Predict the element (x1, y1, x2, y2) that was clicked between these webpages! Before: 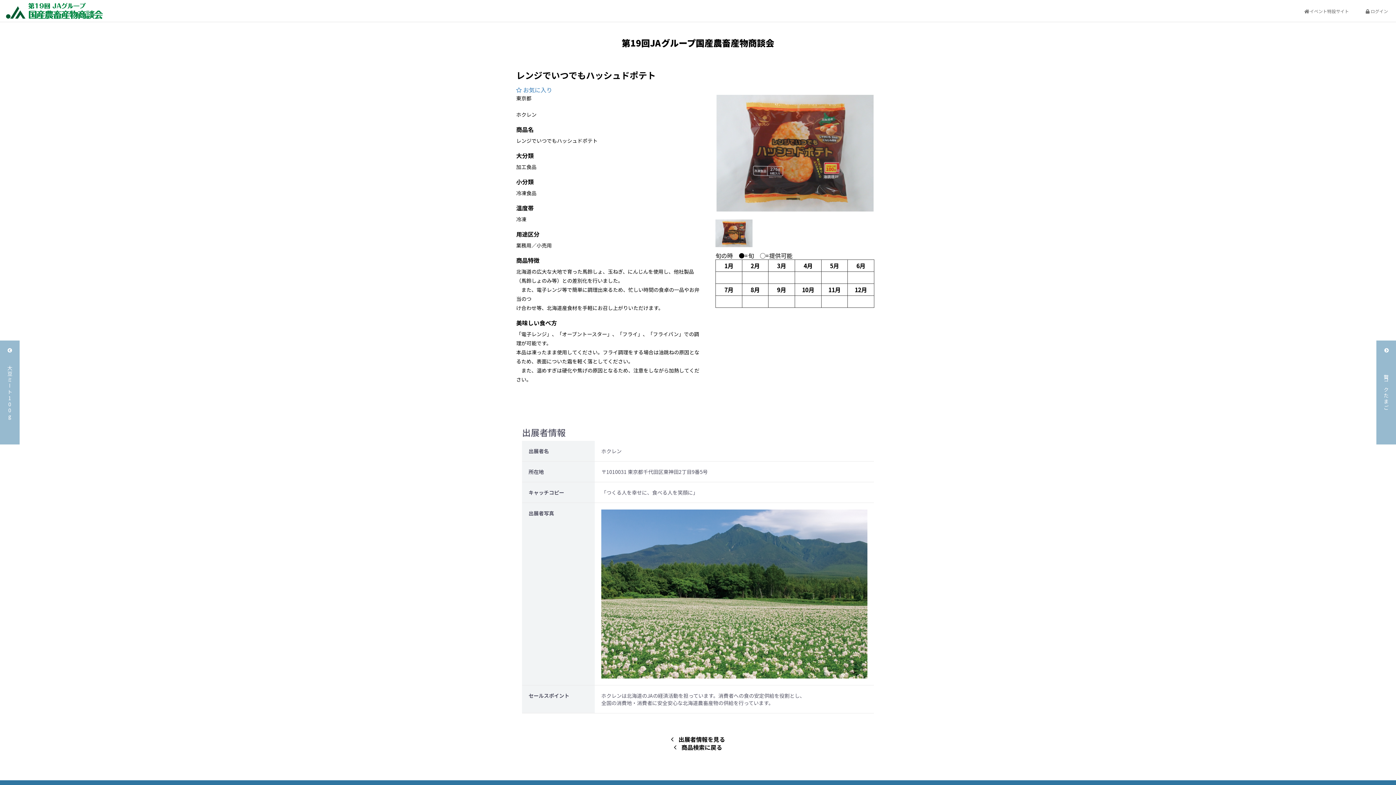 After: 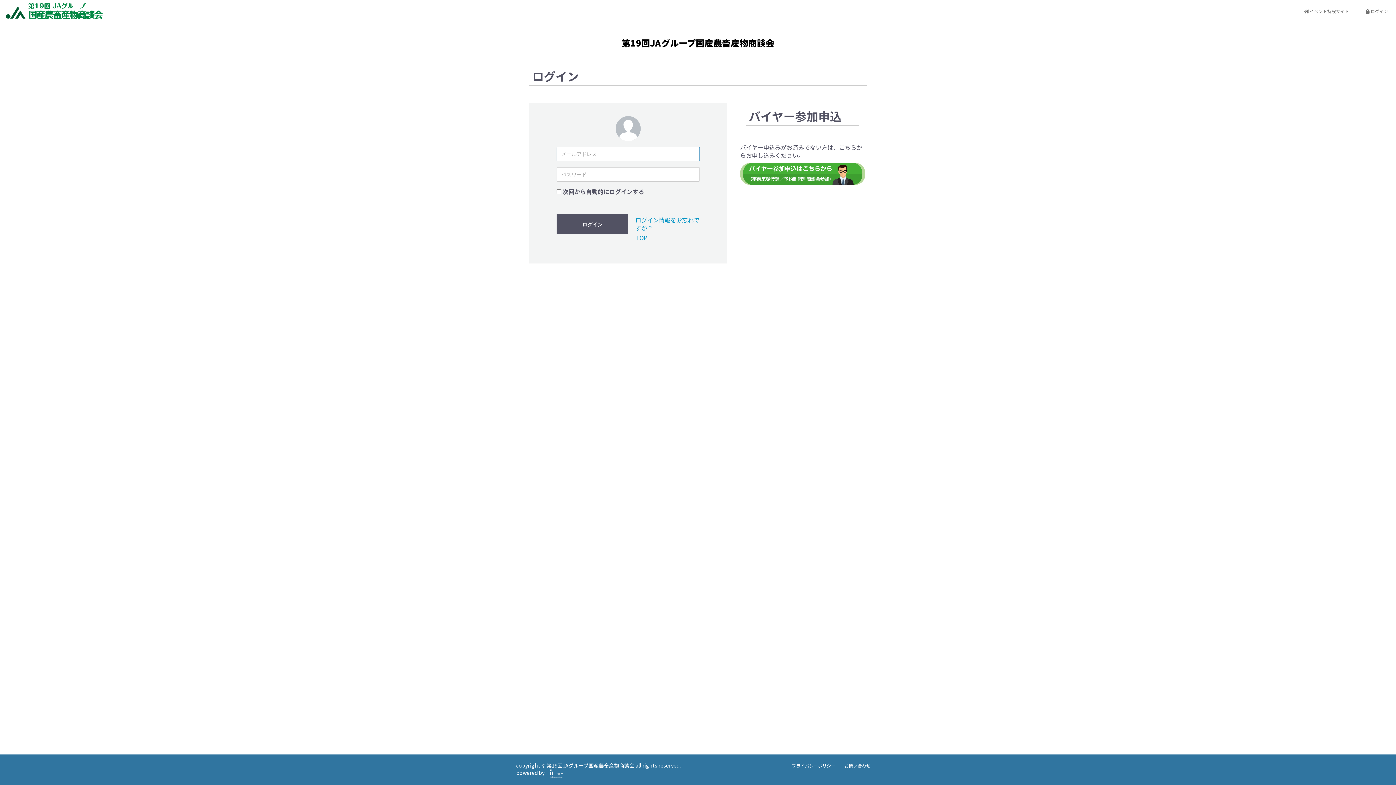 Action: bbox: (1357, 0, 1396, 21) label: ログイン